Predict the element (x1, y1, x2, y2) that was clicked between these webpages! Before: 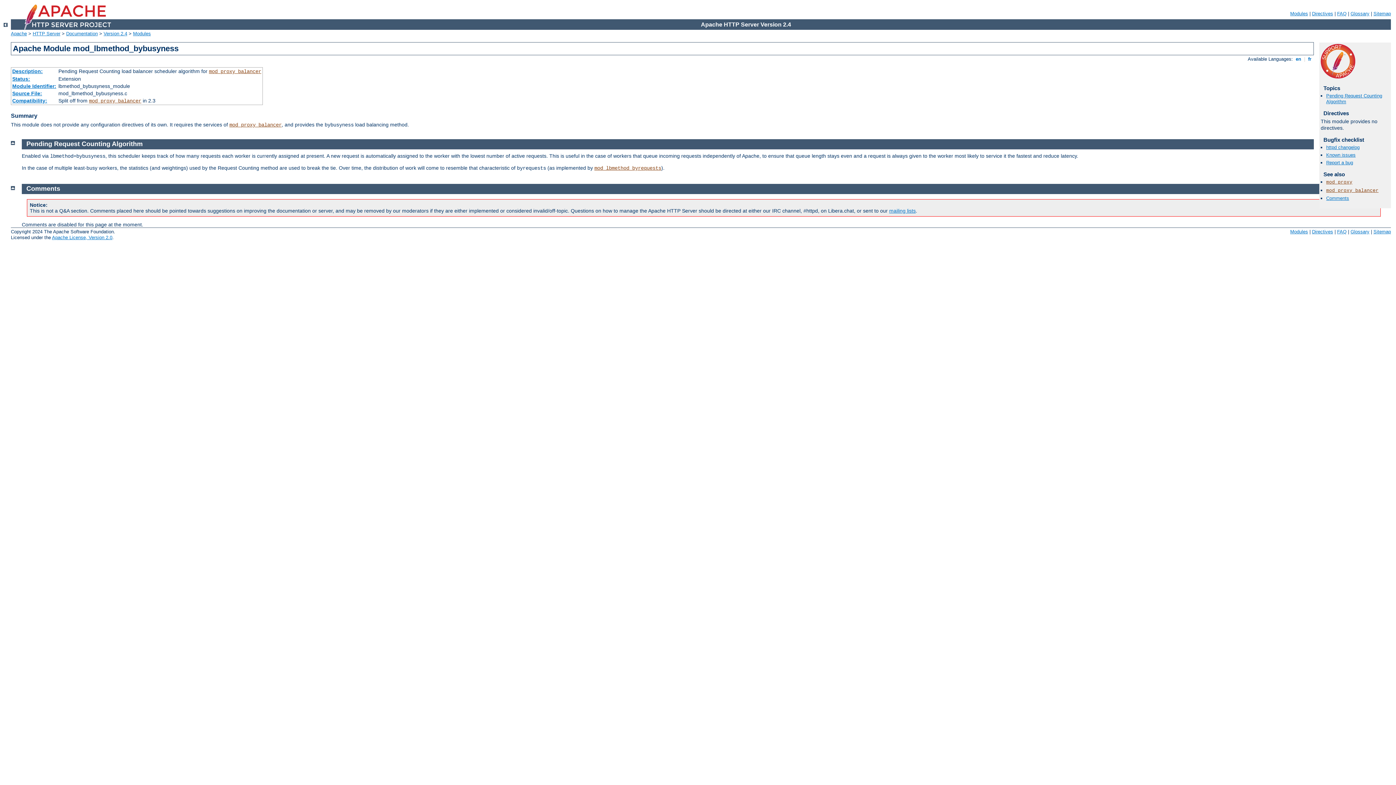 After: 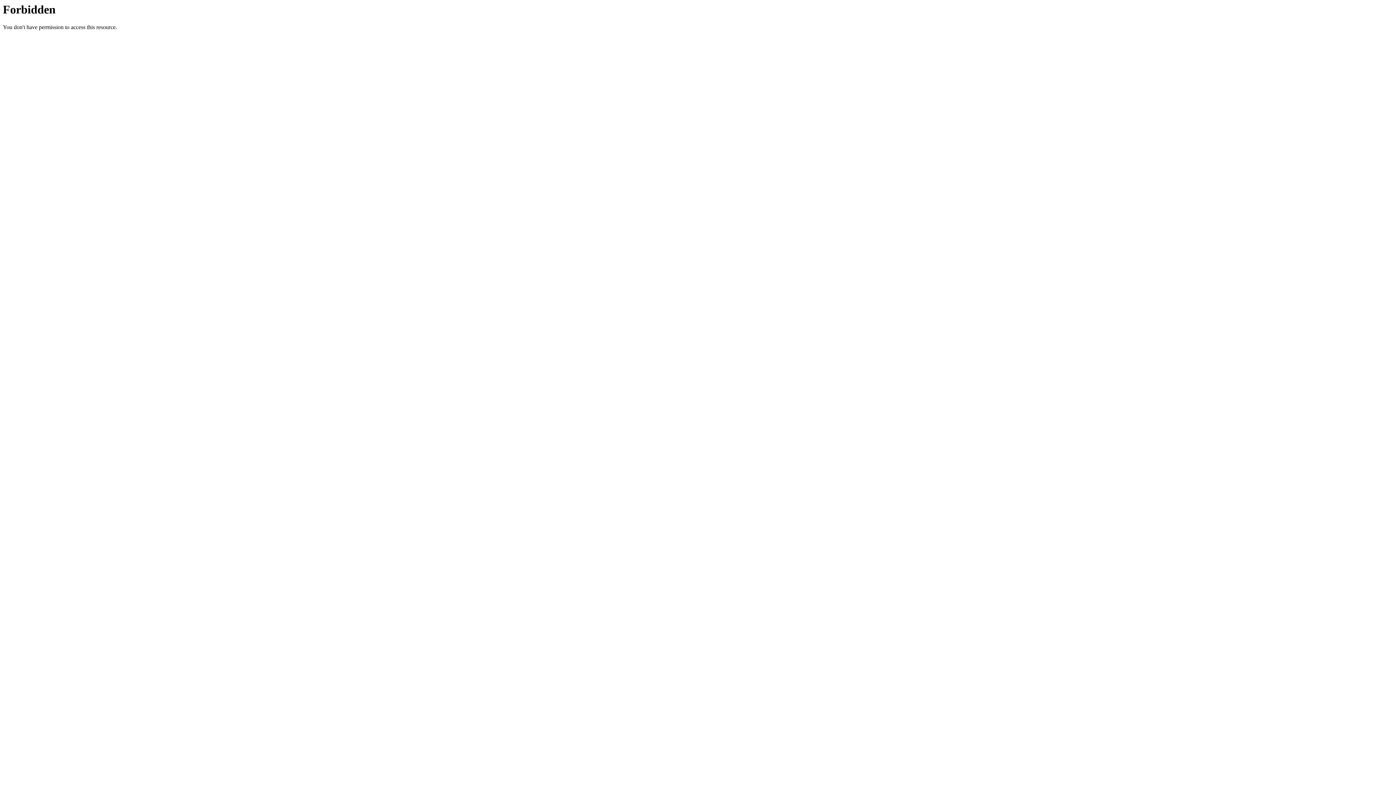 Action: label: FAQ bbox: (1337, 10, 1346, 16)